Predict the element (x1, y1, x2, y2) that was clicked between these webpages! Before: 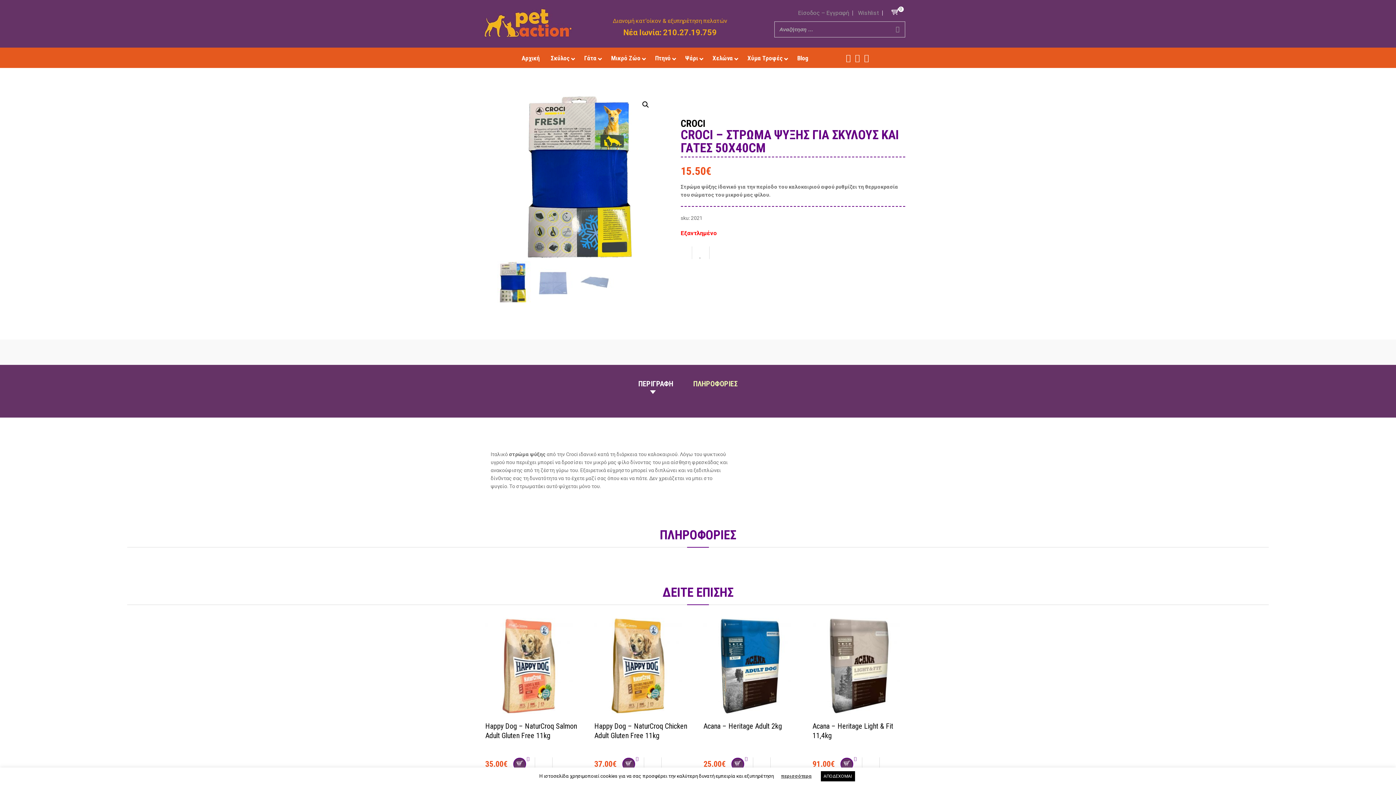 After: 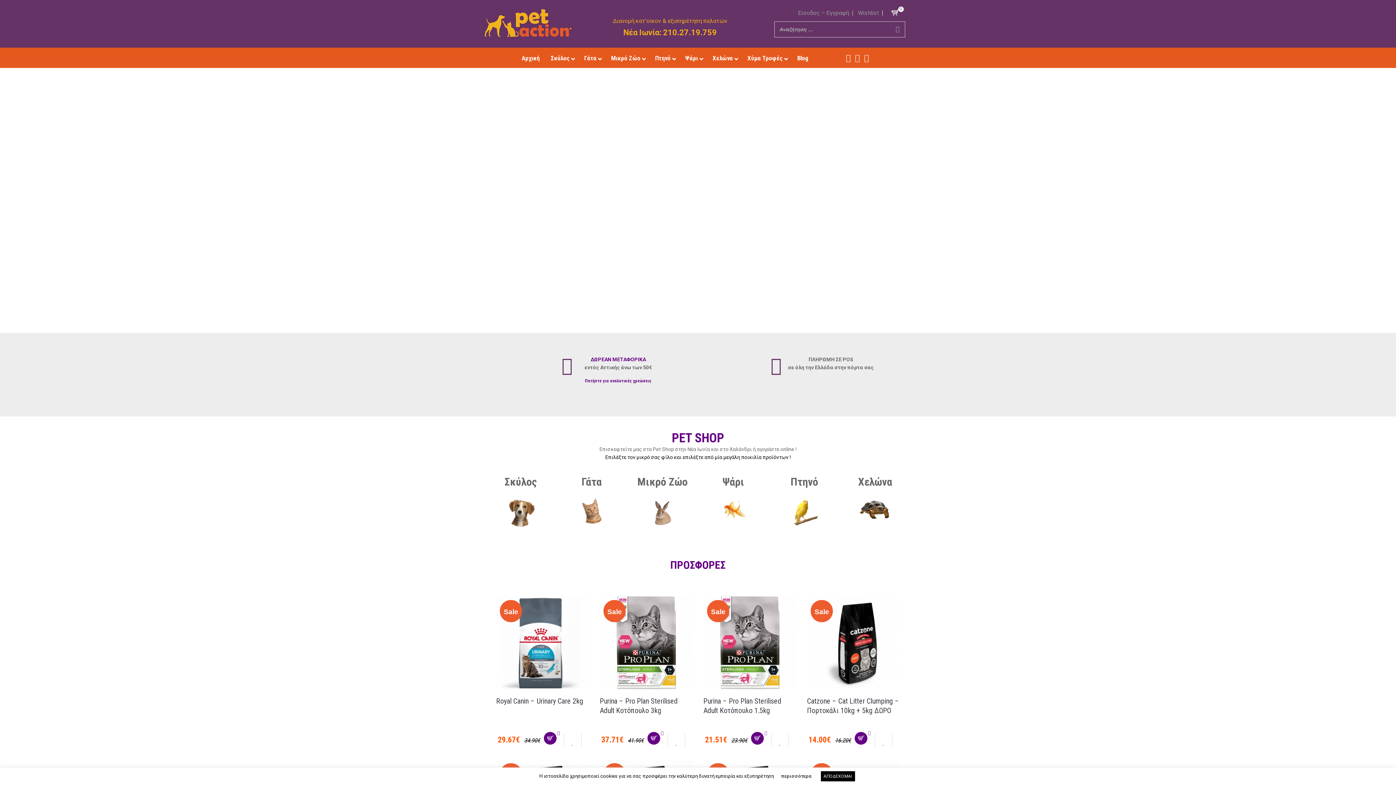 Action: label: Αρχική bbox: (516, 52, 545, 64)